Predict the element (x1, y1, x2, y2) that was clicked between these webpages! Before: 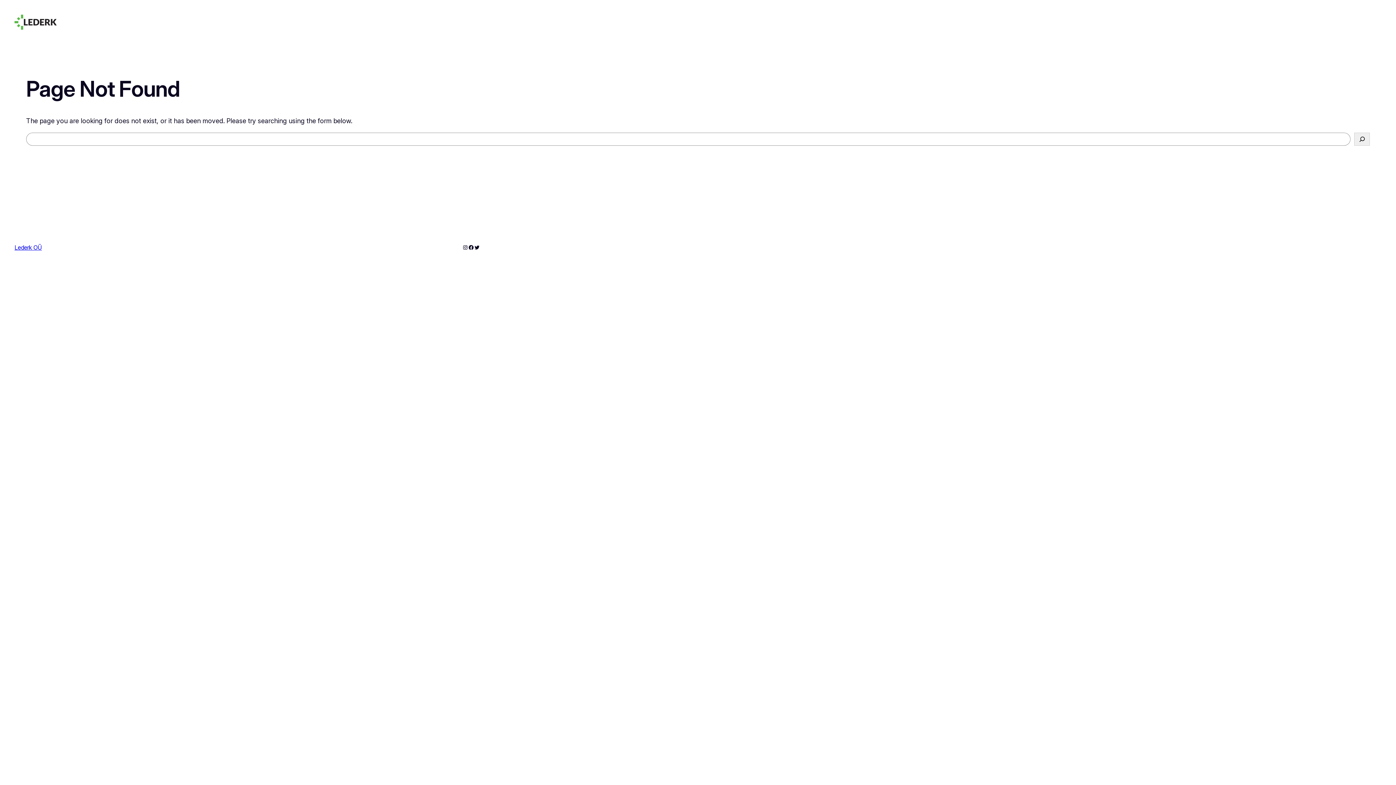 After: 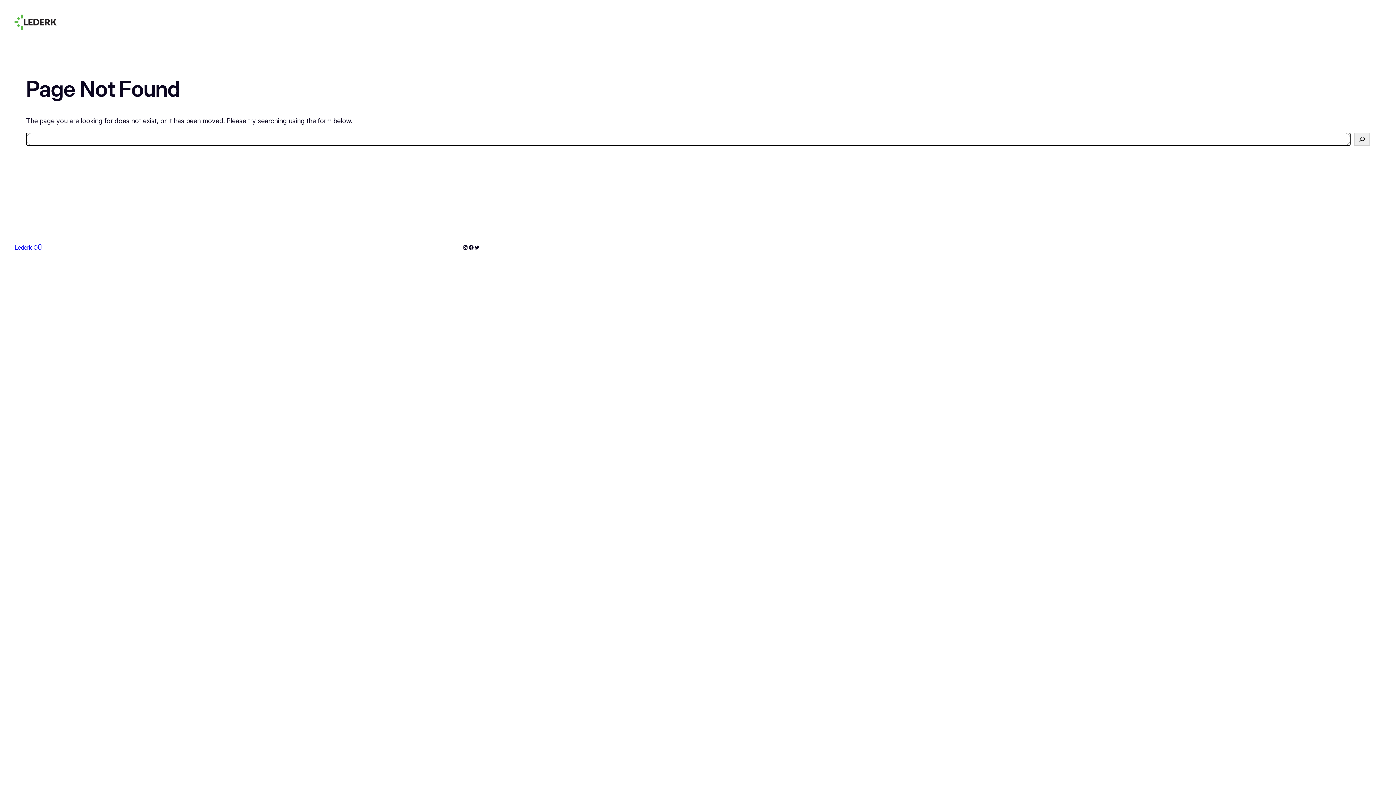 Action: label: Search bbox: (1354, 132, 1370, 145)